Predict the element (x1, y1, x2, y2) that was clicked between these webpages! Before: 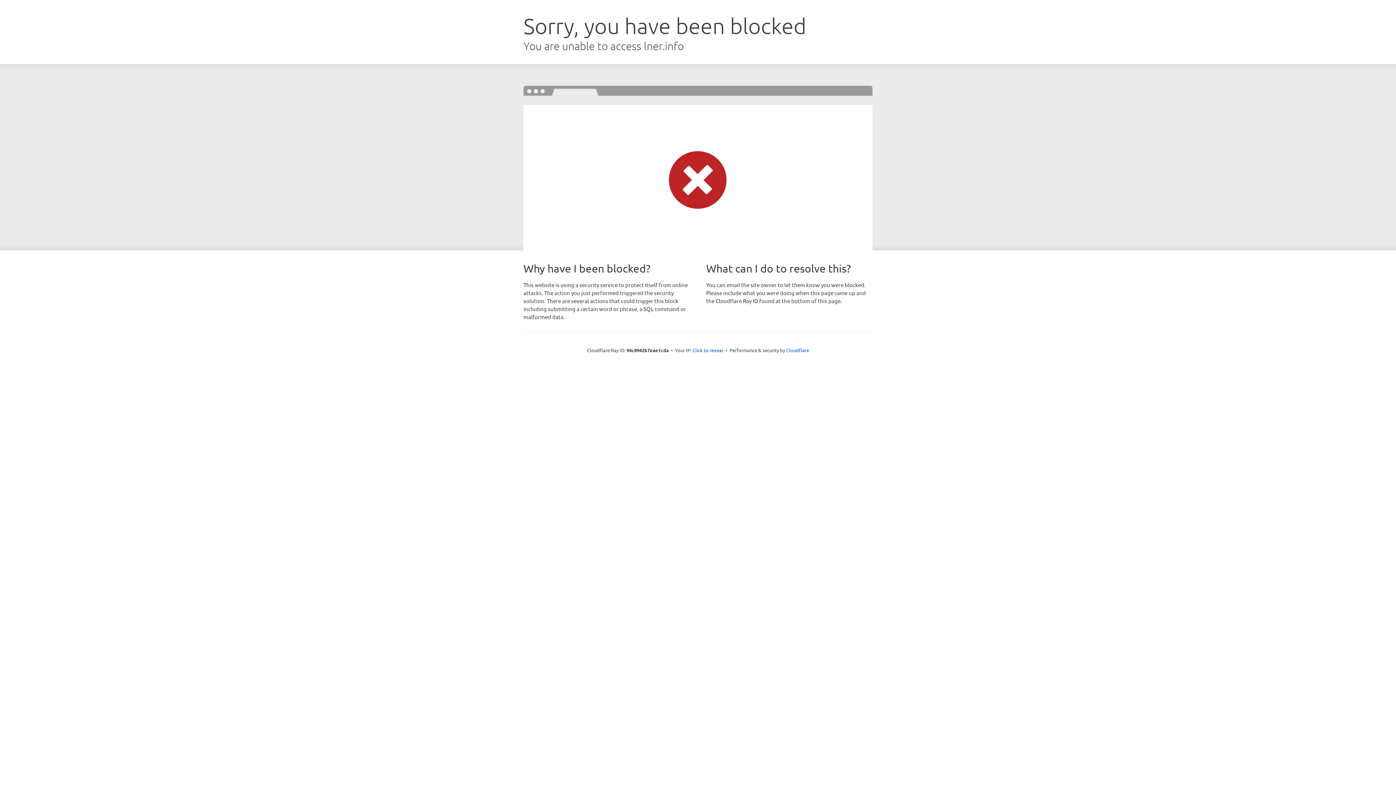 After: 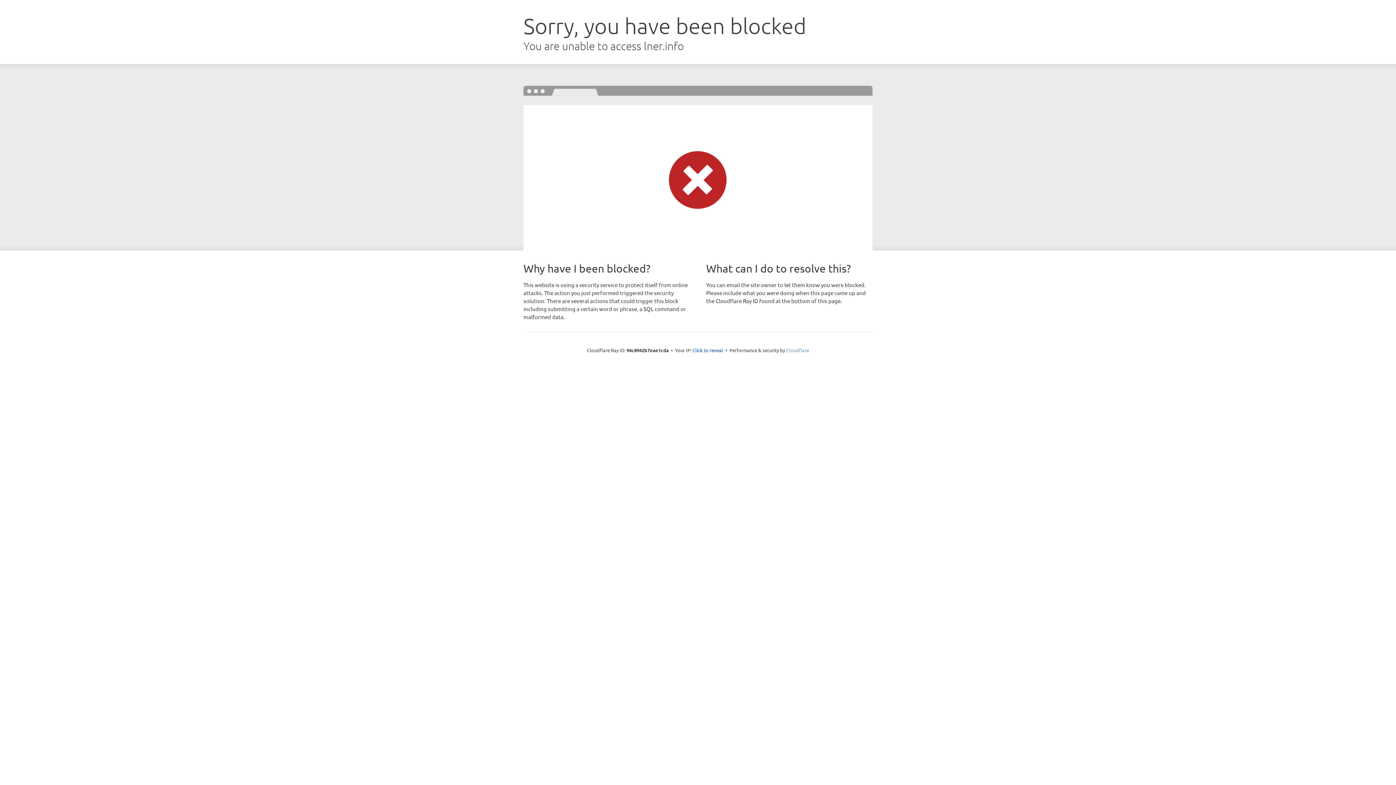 Action: label: Cloudflare bbox: (786, 347, 809, 353)